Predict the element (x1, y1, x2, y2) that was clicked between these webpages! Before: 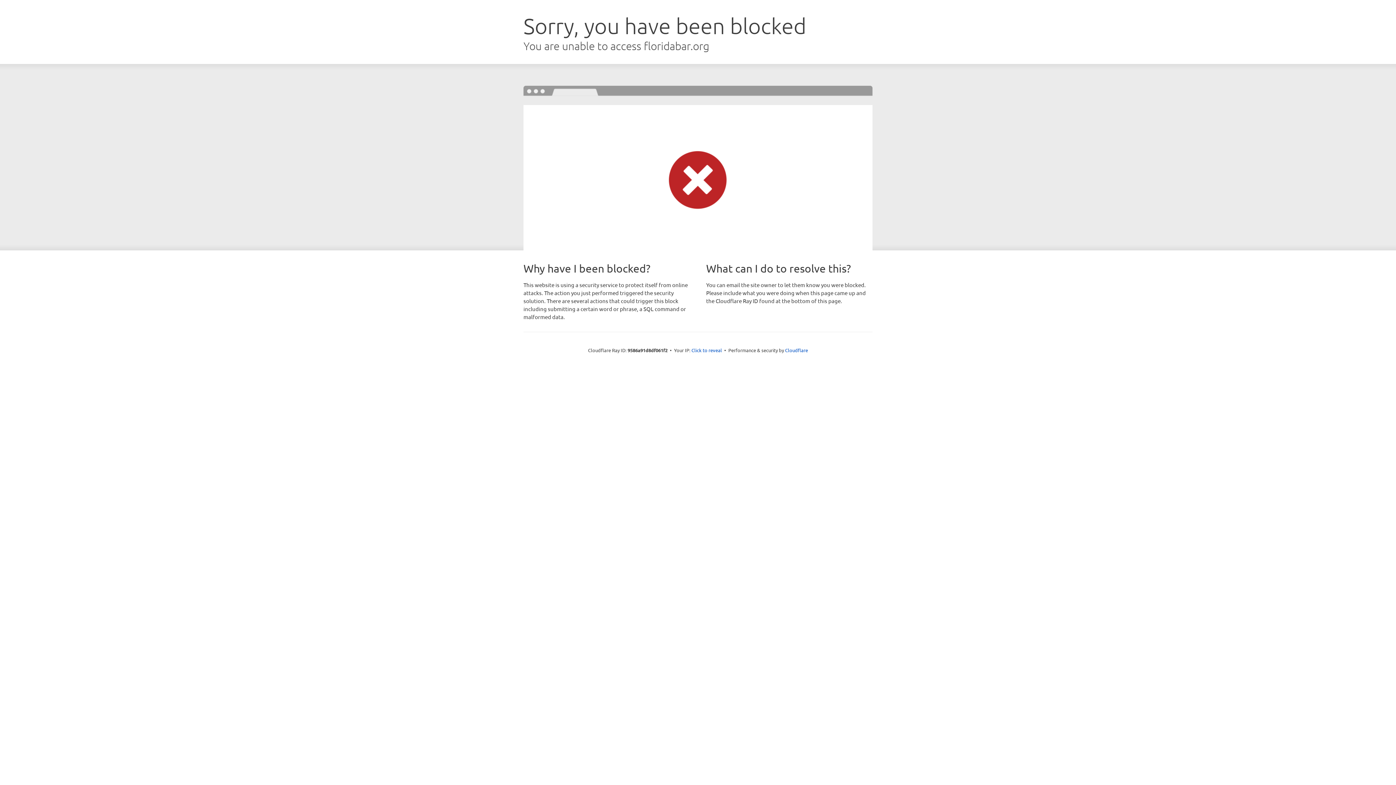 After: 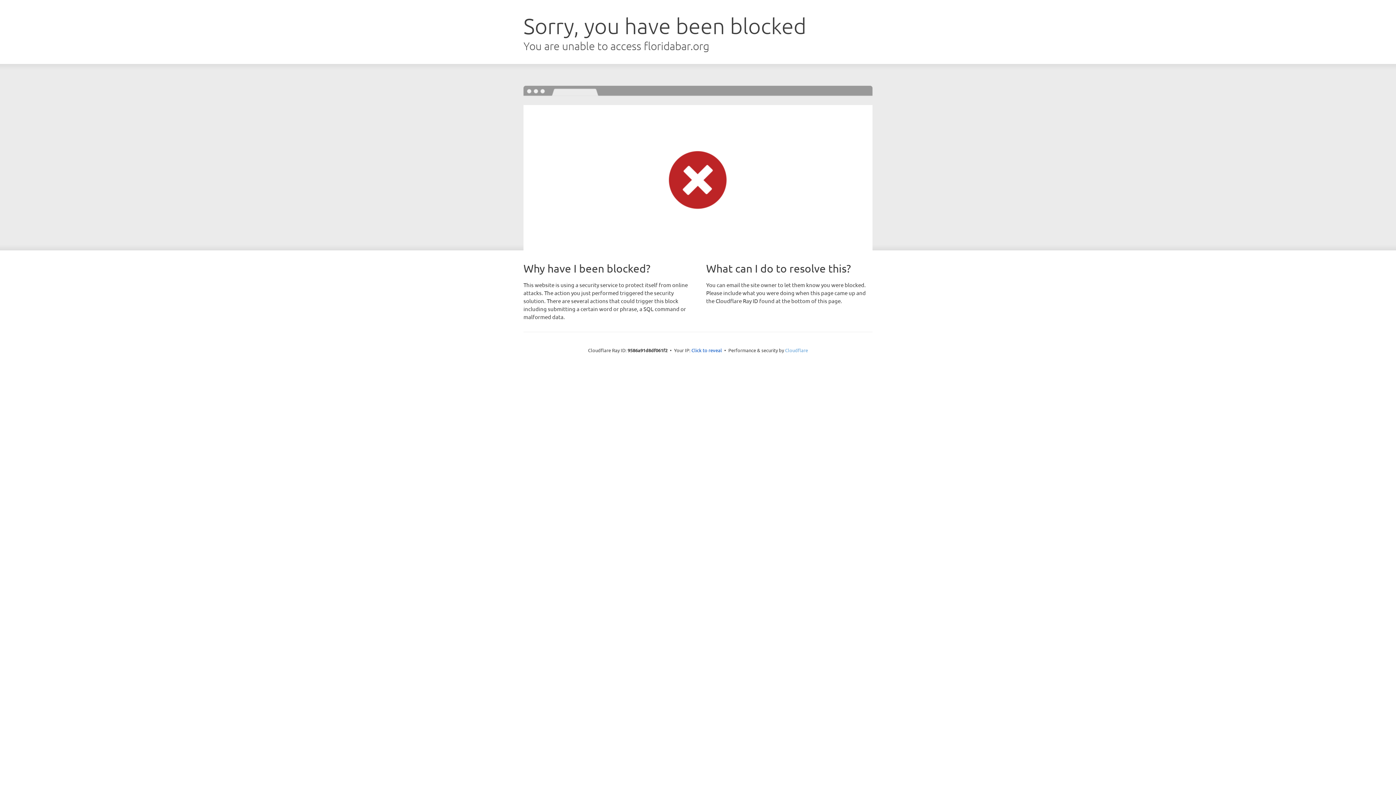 Action: bbox: (785, 347, 808, 353) label: Cloudflare